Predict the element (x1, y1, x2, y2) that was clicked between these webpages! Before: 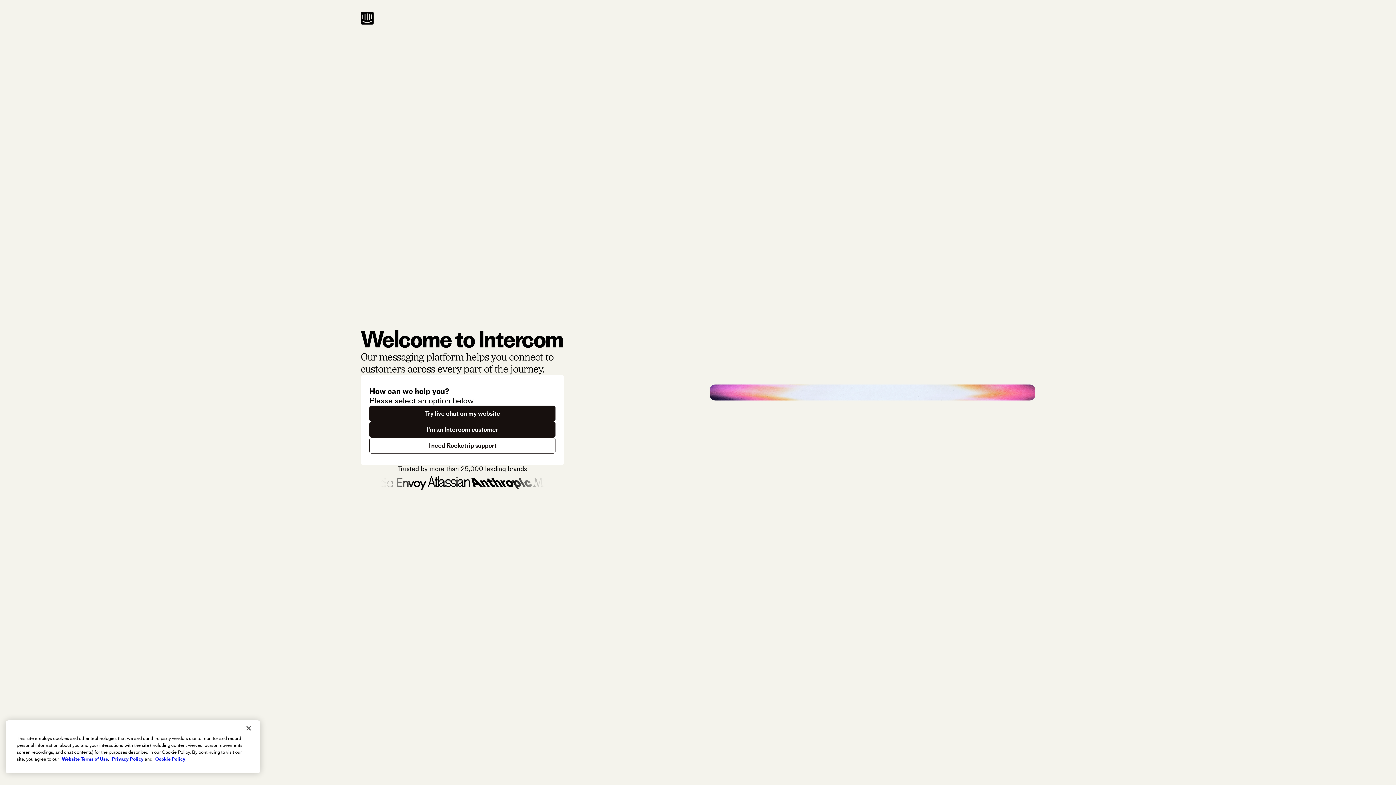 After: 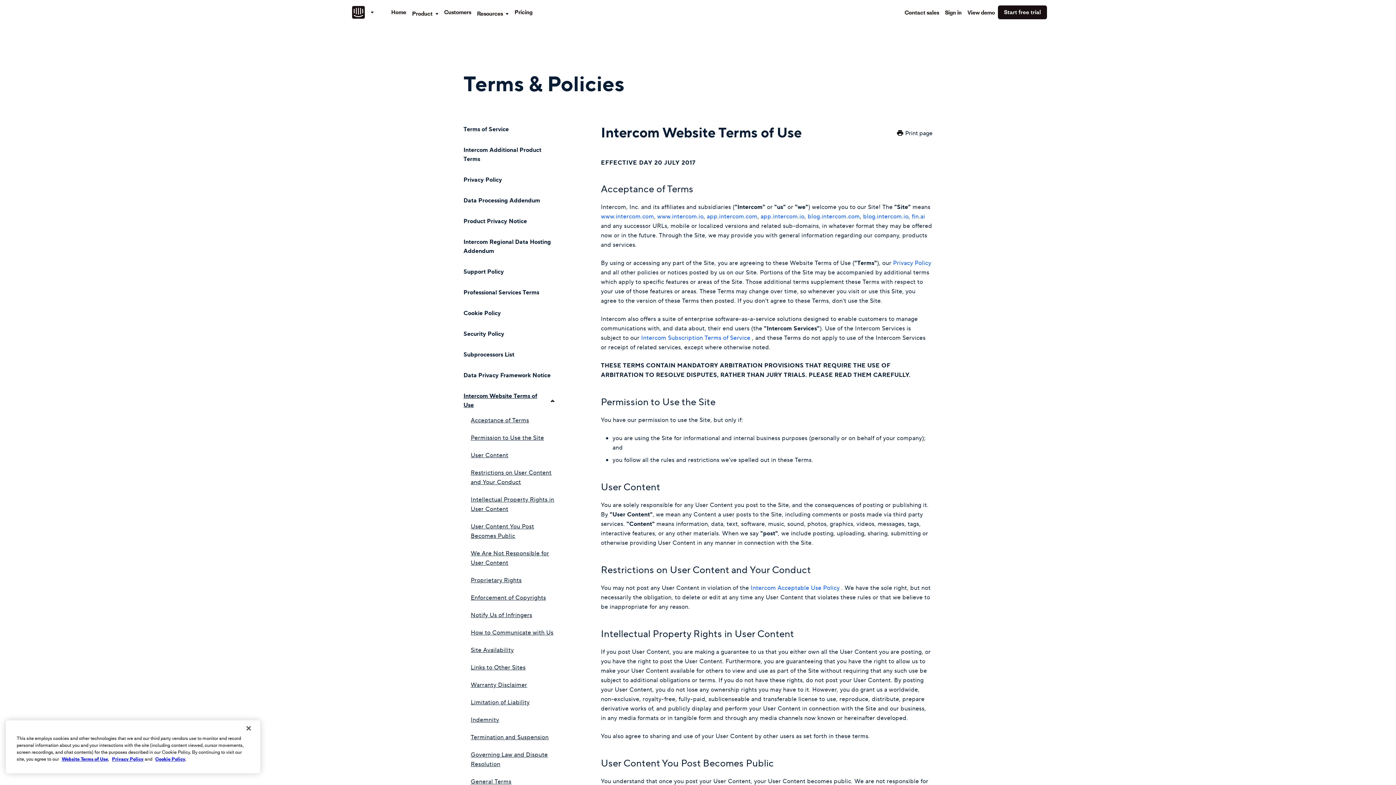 Action: bbox: (61, 756, 108, 762) label: Website Terms of Use